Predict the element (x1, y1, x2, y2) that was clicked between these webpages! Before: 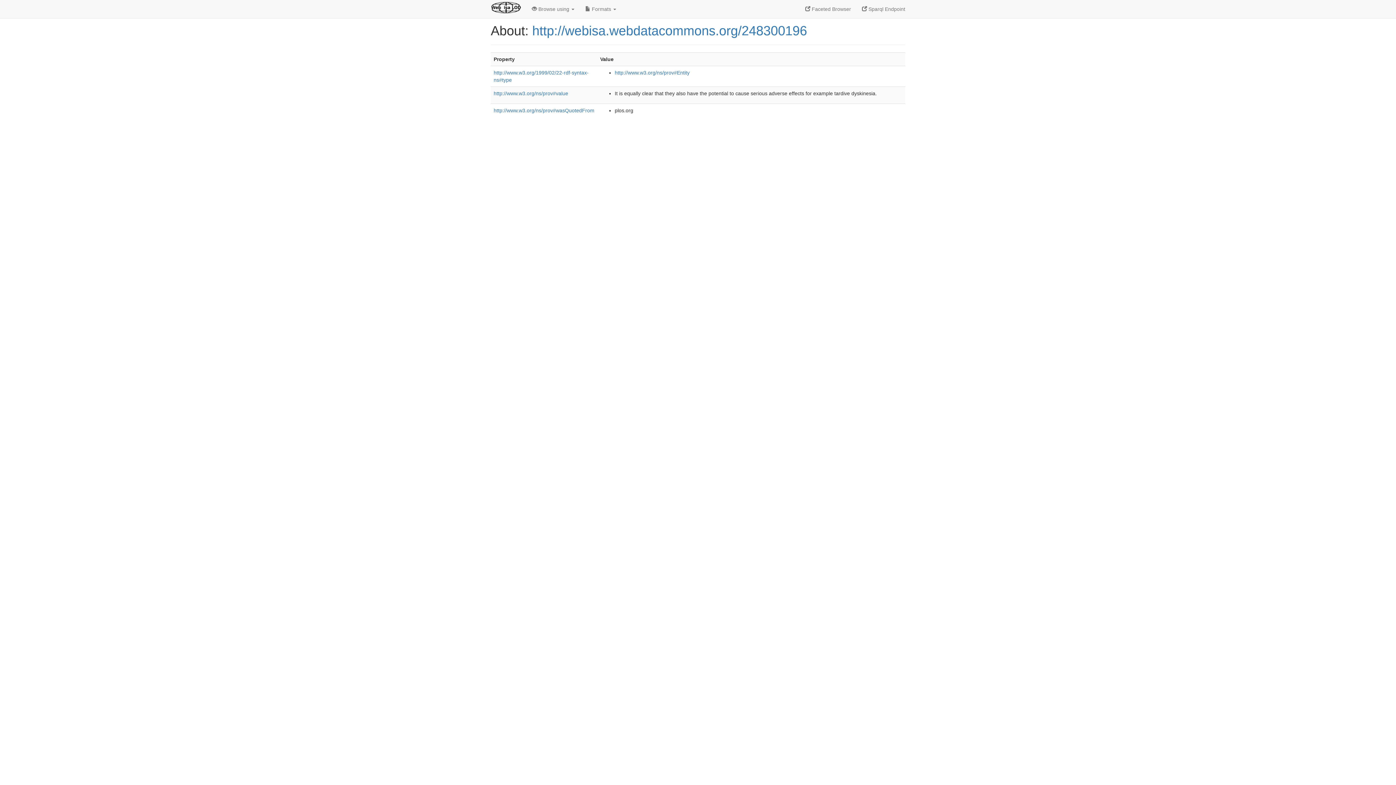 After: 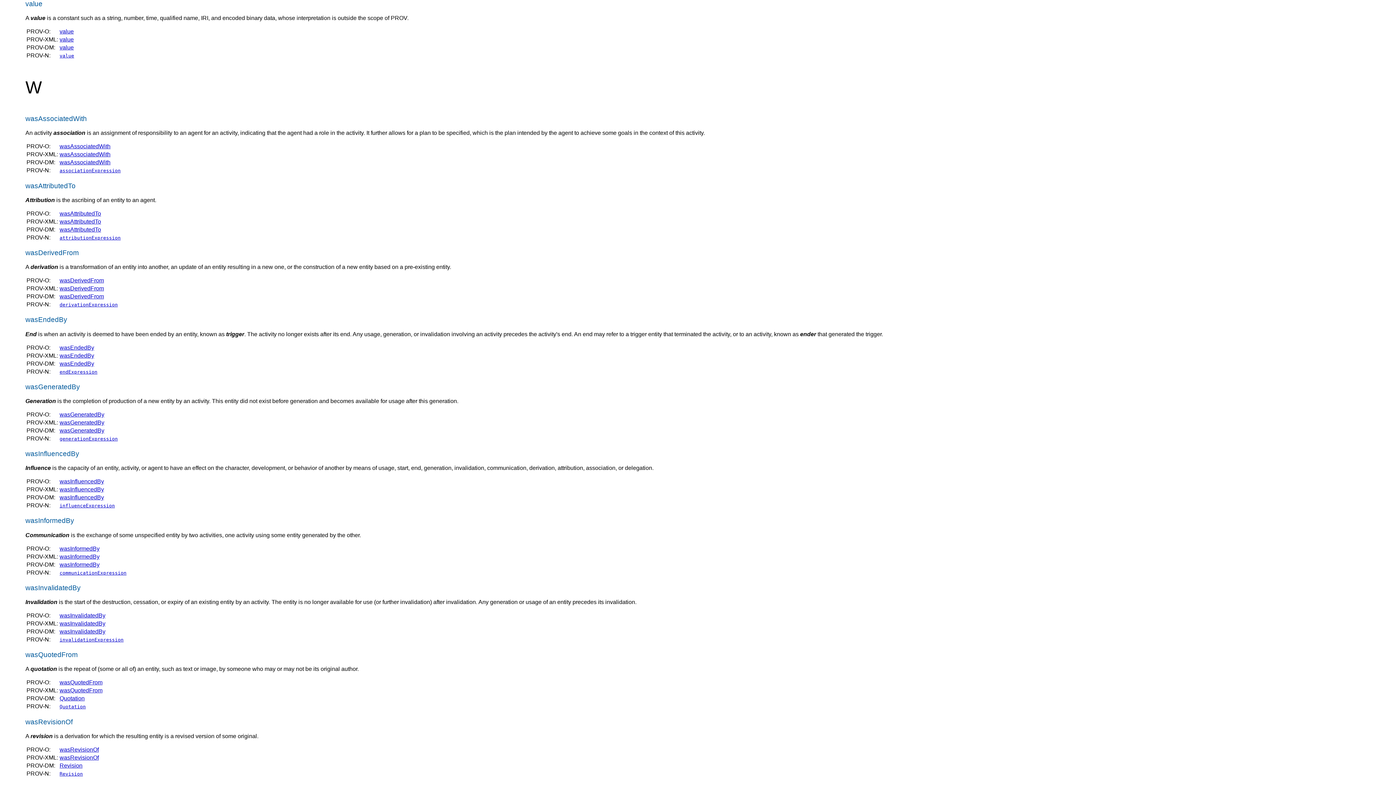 Action: bbox: (493, 90, 568, 96) label: http://www.w3.org/ns/prov#value